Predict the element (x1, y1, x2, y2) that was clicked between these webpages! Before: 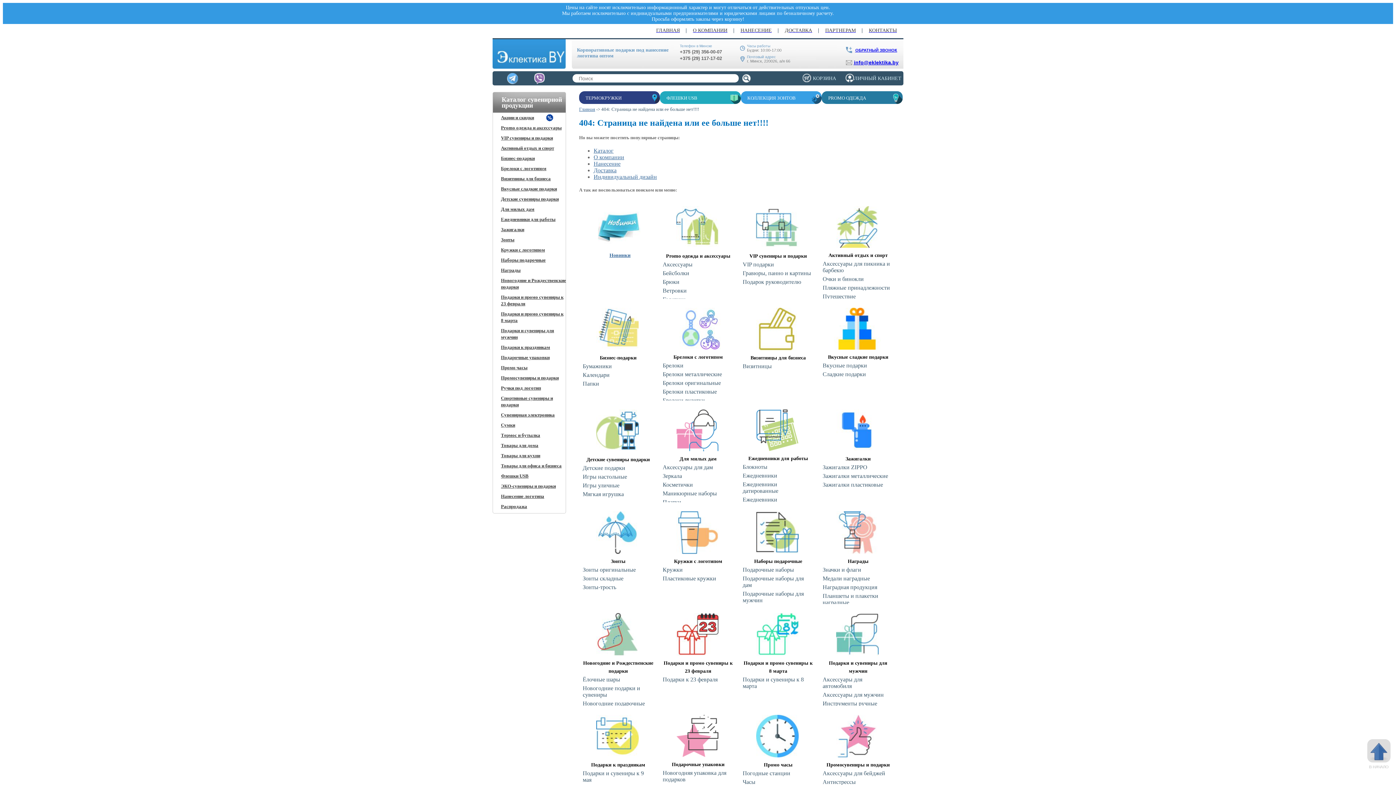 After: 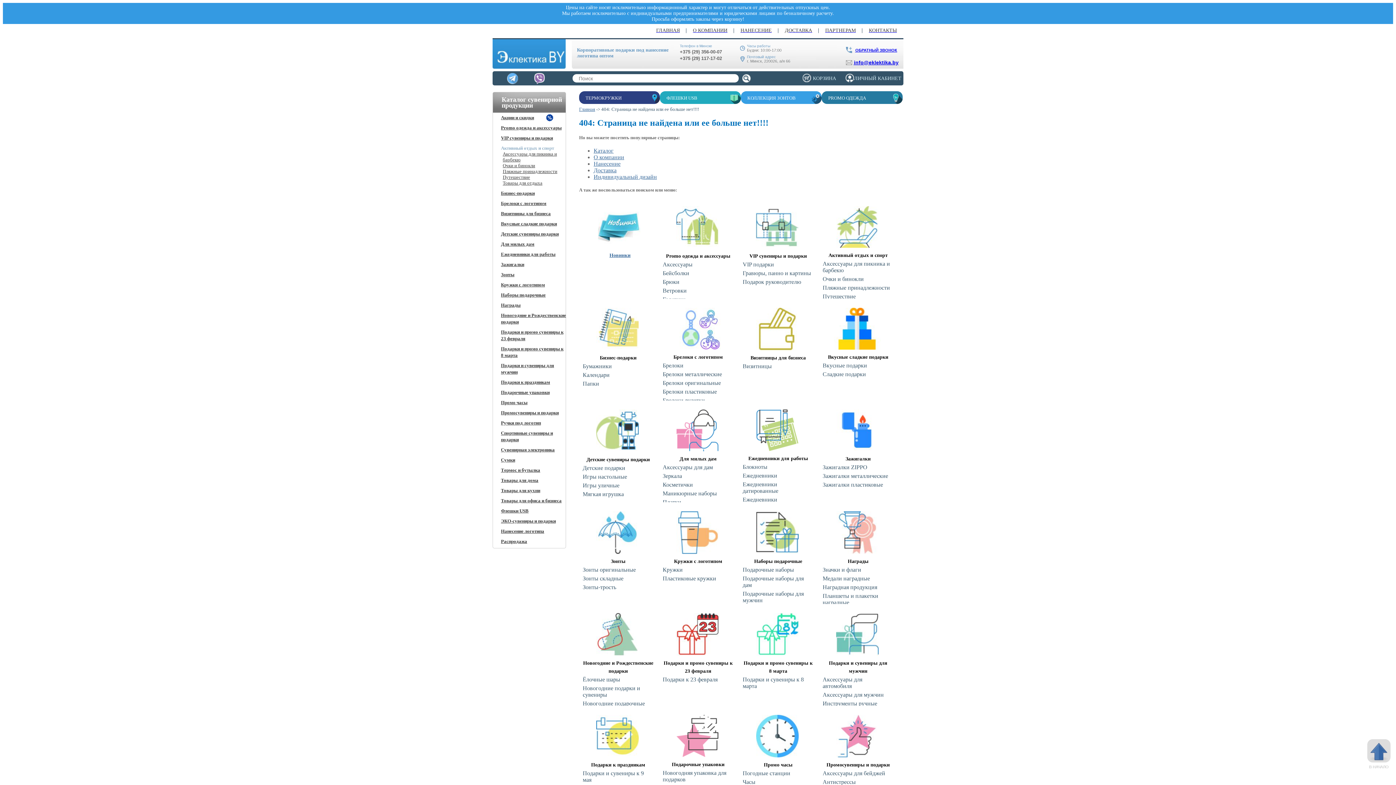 Action: bbox: (501, 145, 554, 150) label: Активный отдых и спорт